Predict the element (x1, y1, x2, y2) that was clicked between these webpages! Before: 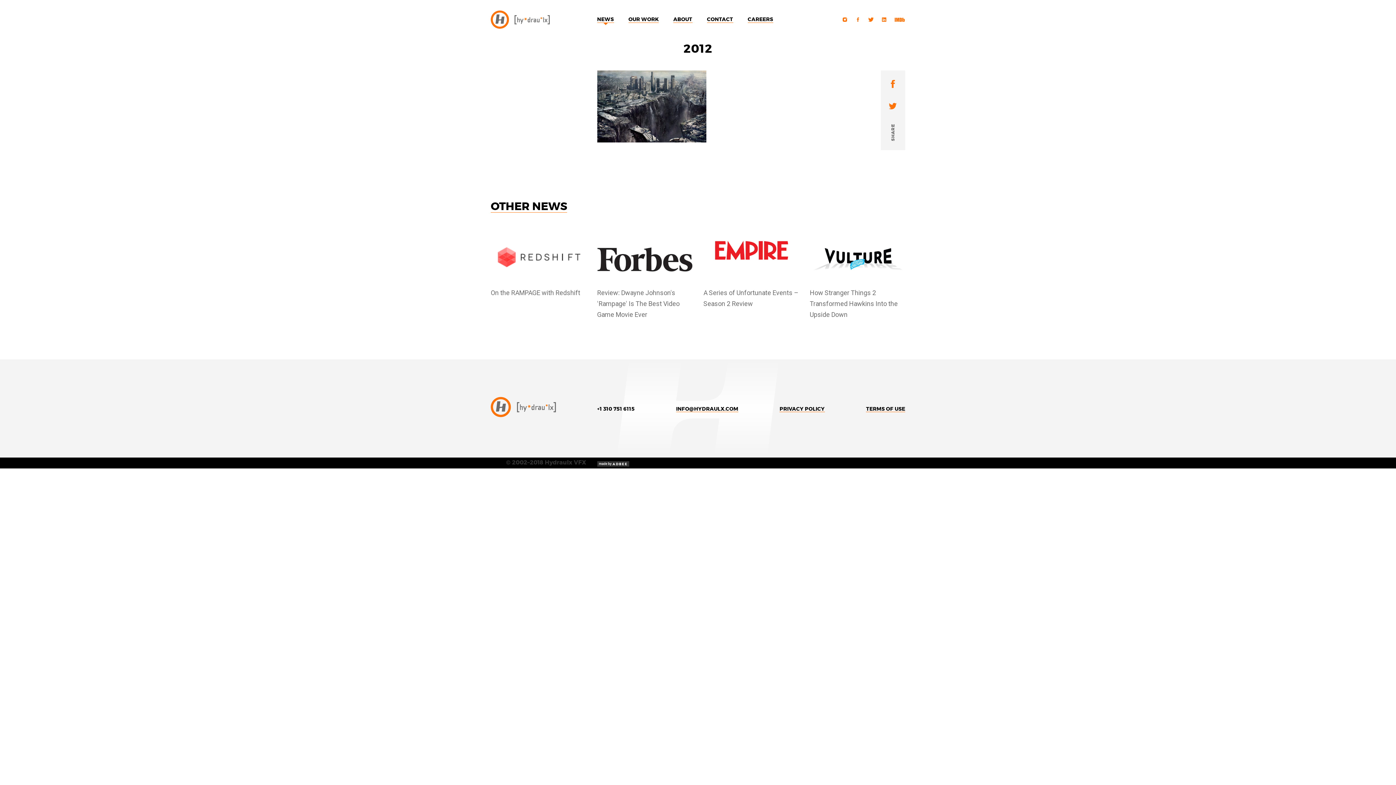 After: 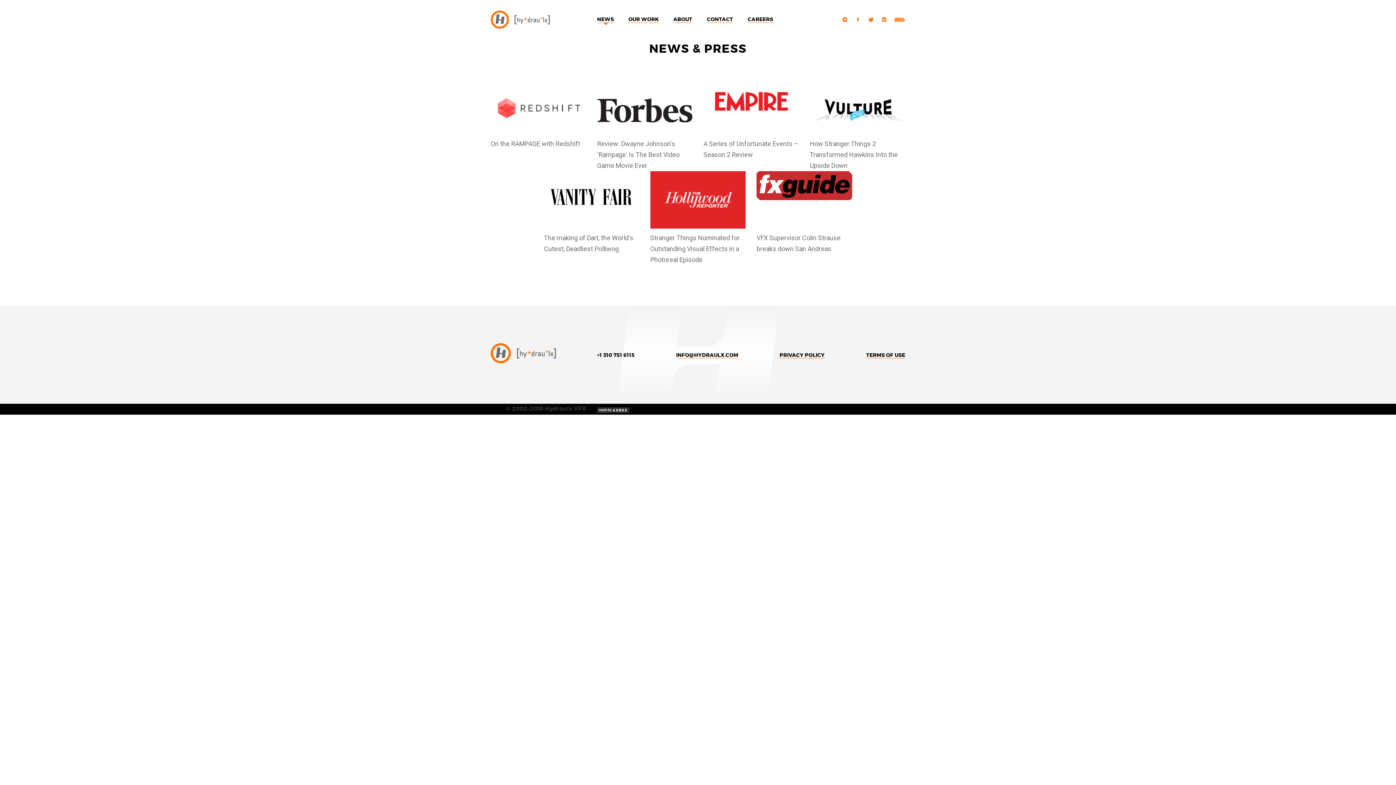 Action: label: NEWS bbox: (597, 10, 614, 28)